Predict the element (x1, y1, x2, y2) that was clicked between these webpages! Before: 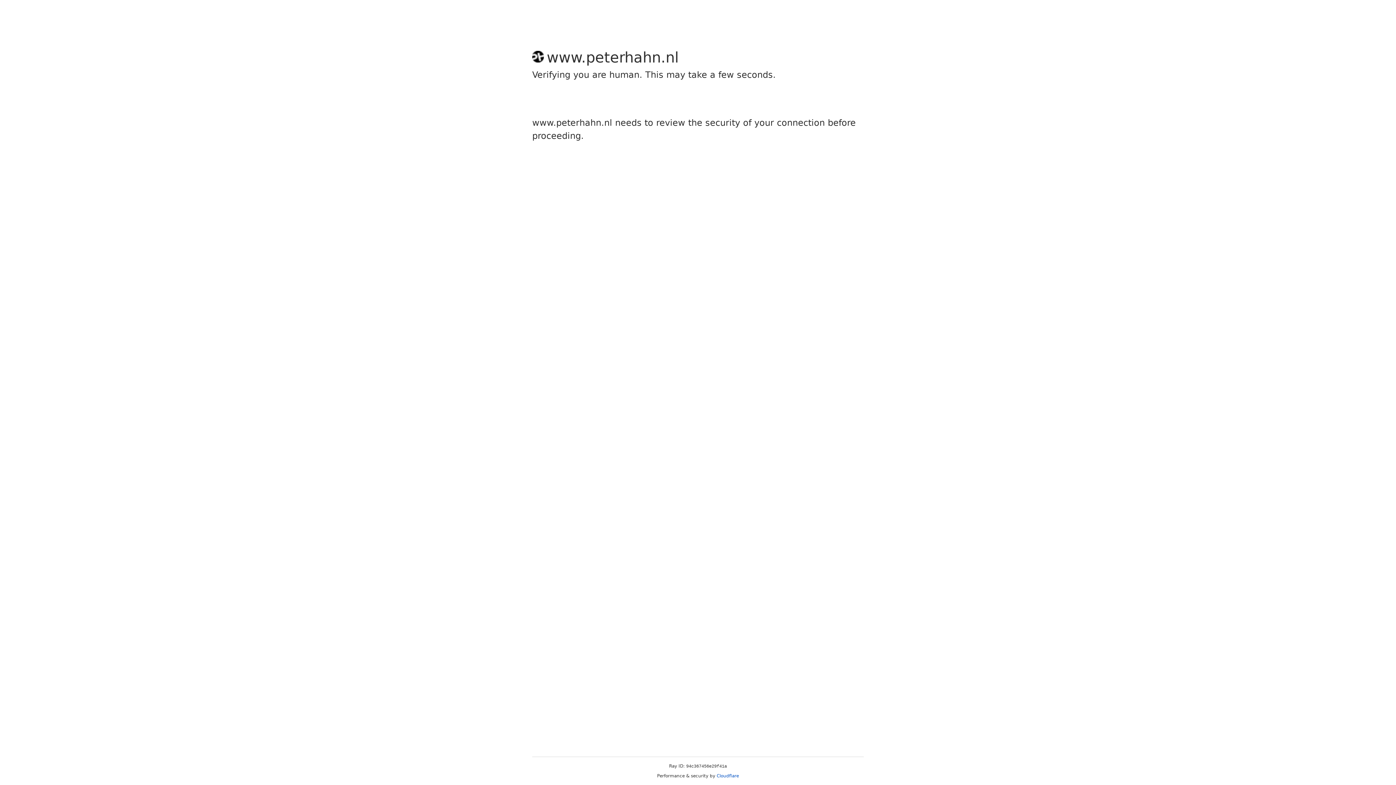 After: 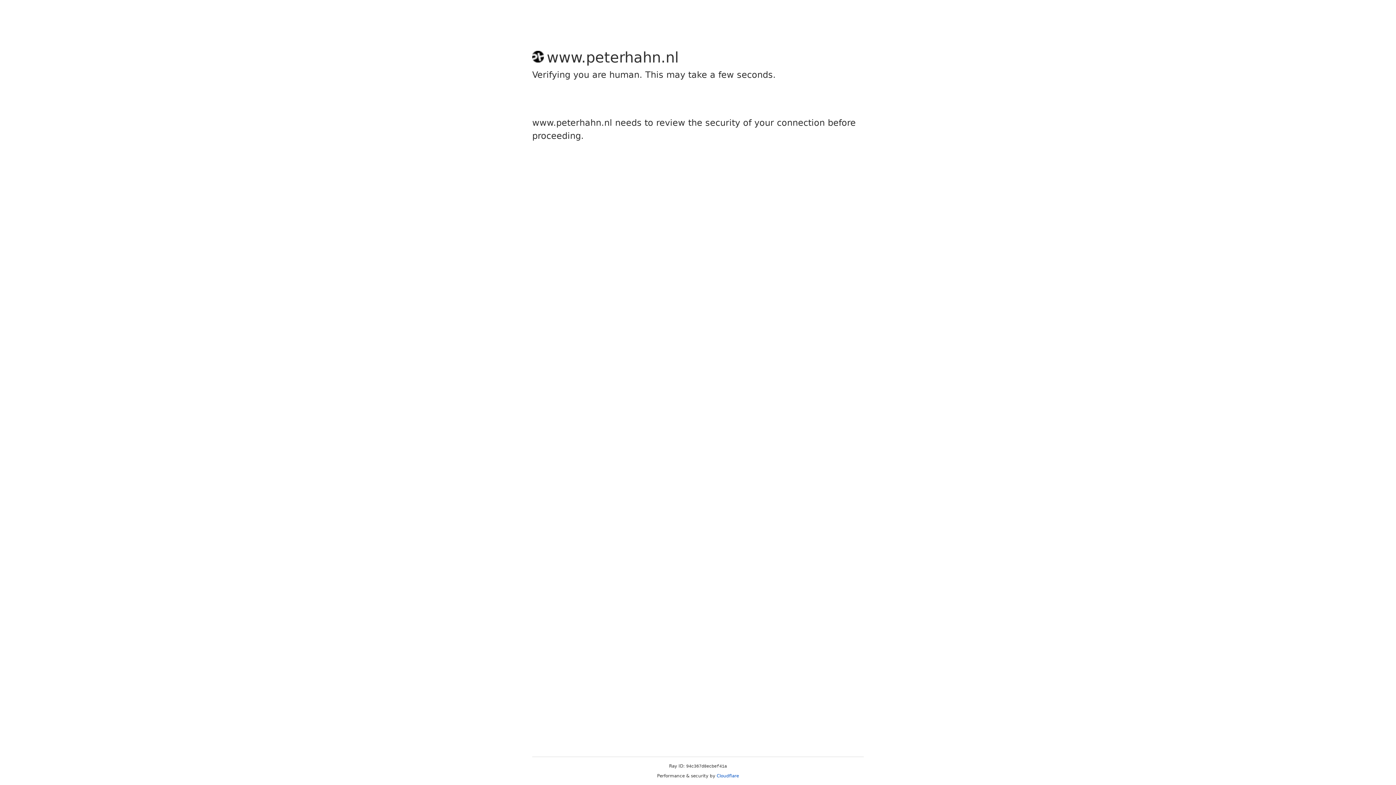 Action: bbox: (716, 773, 739, 778) label: Cloudflare